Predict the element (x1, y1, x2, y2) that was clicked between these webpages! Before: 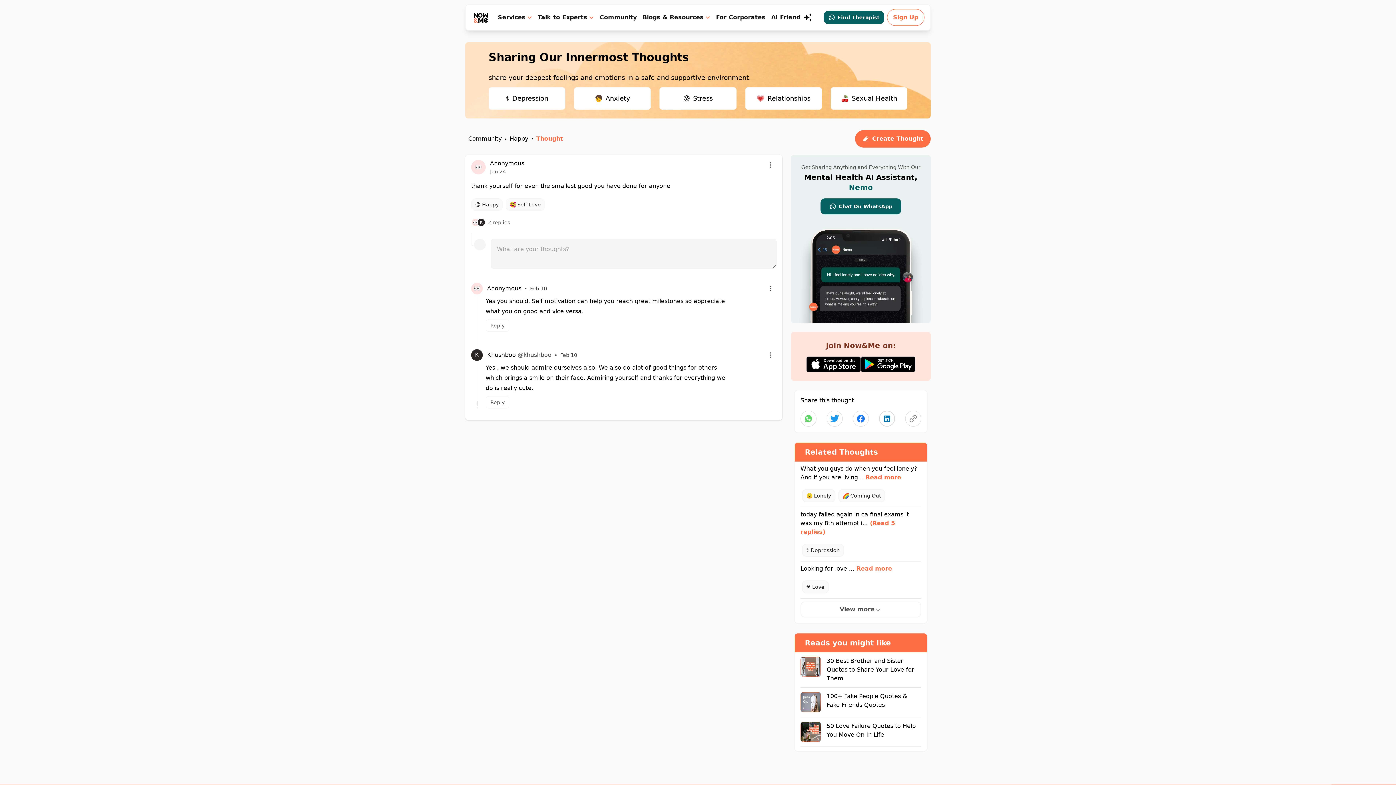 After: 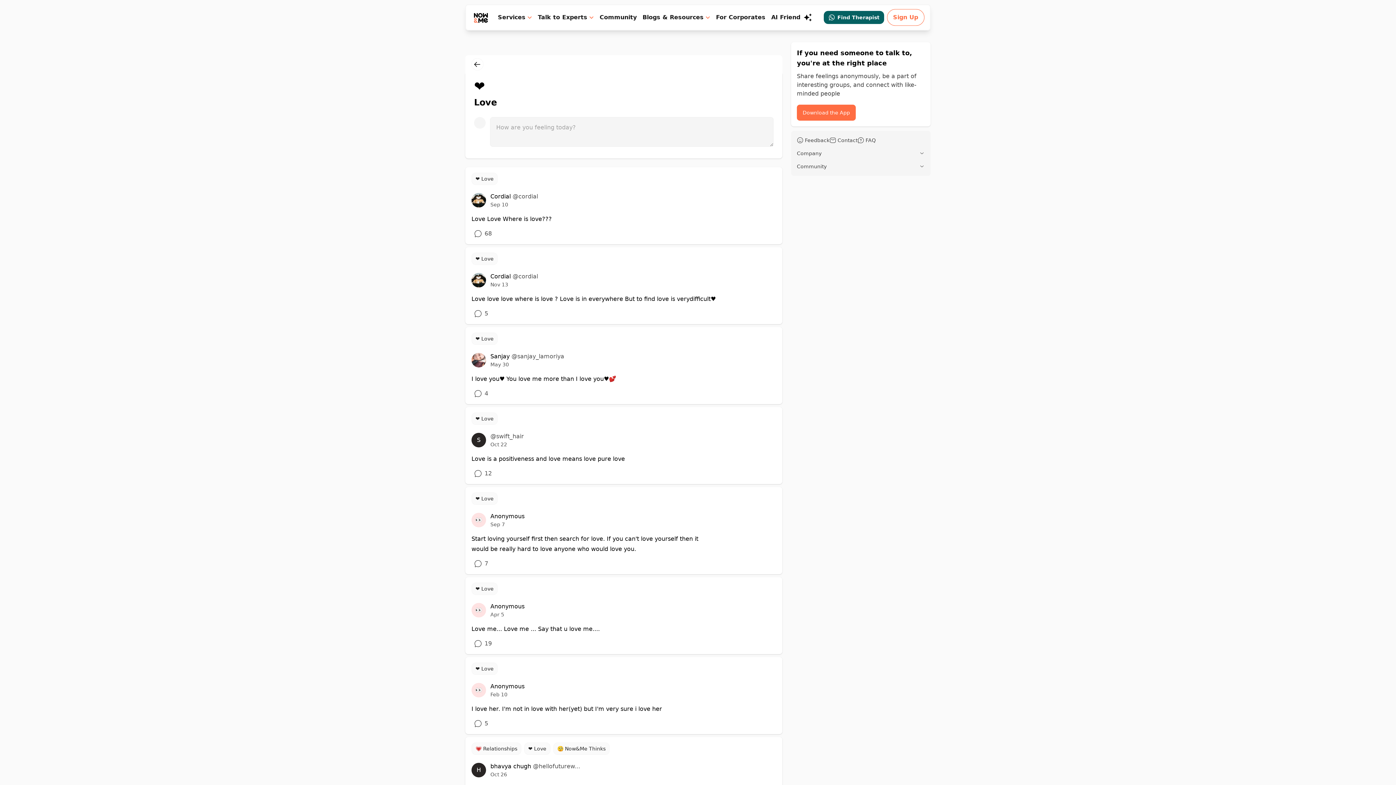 Action: bbox: (802, 580, 829, 593) label: ❤ Love